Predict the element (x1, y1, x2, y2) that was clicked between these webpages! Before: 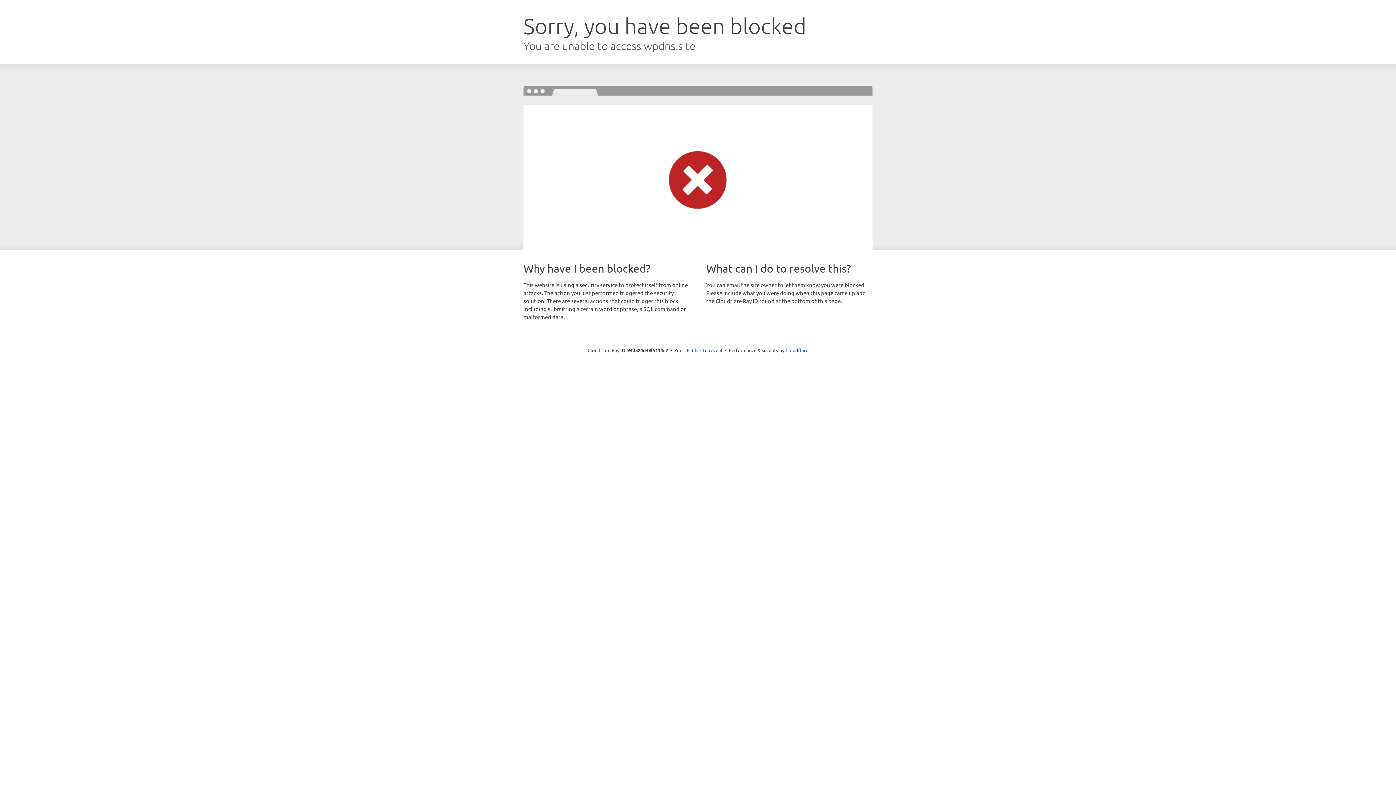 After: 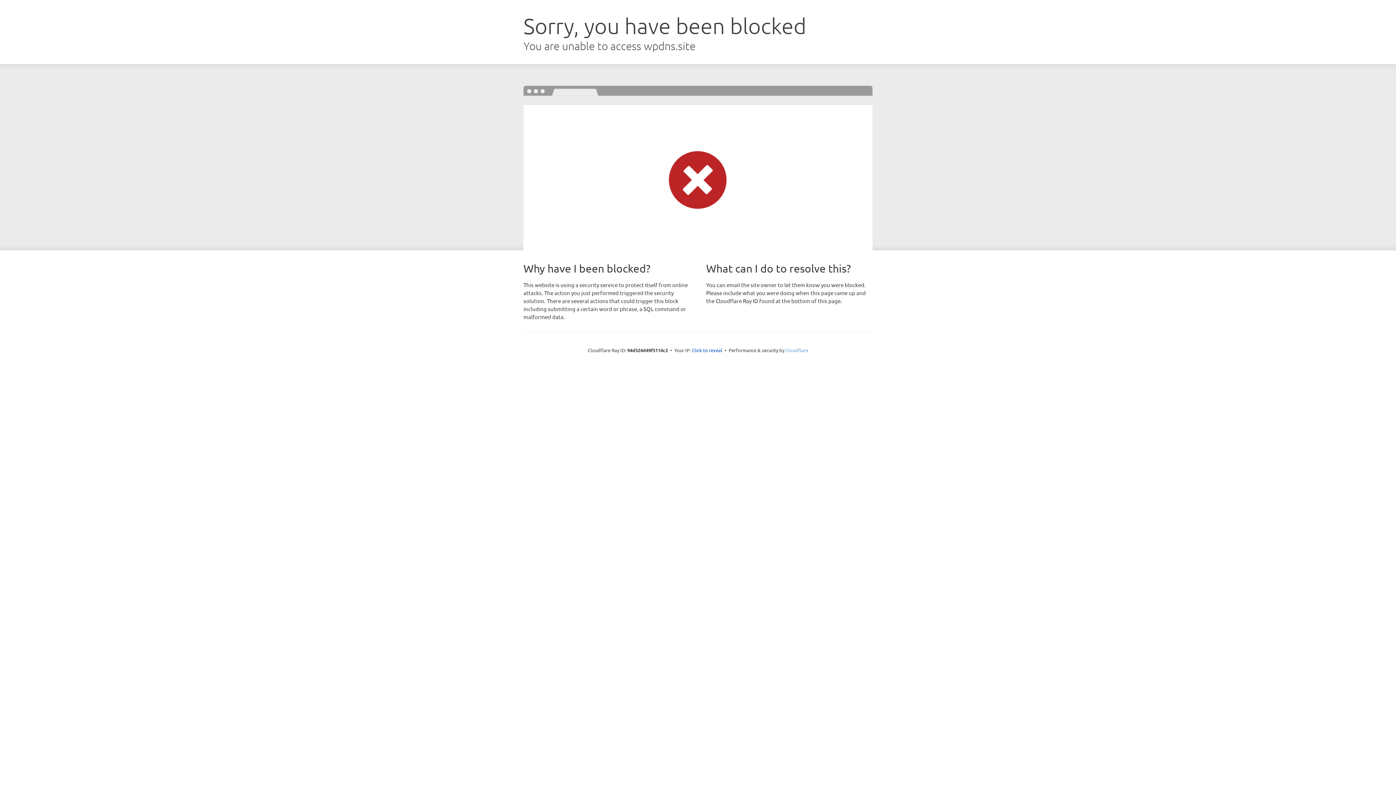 Action: label: Cloudflare bbox: (785, 347, 808, 353)